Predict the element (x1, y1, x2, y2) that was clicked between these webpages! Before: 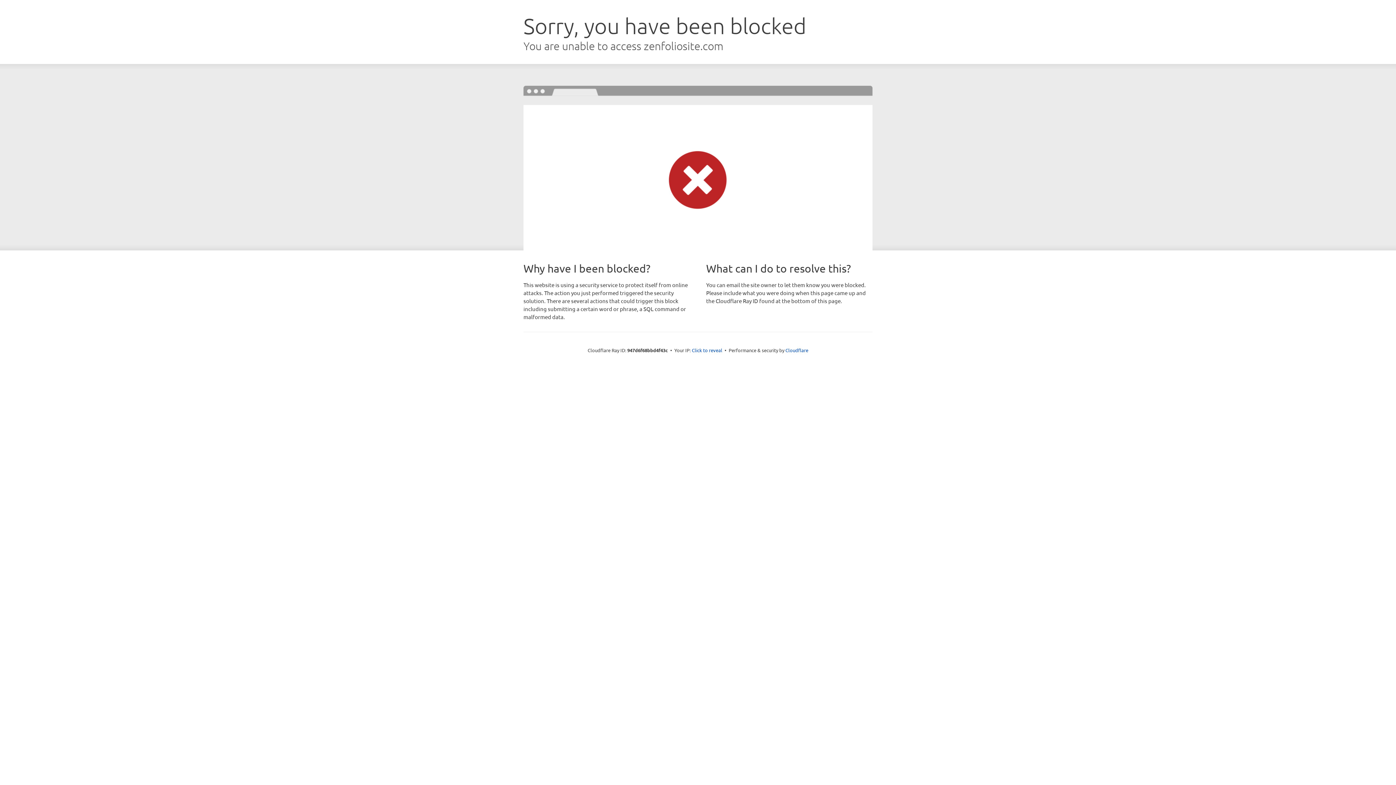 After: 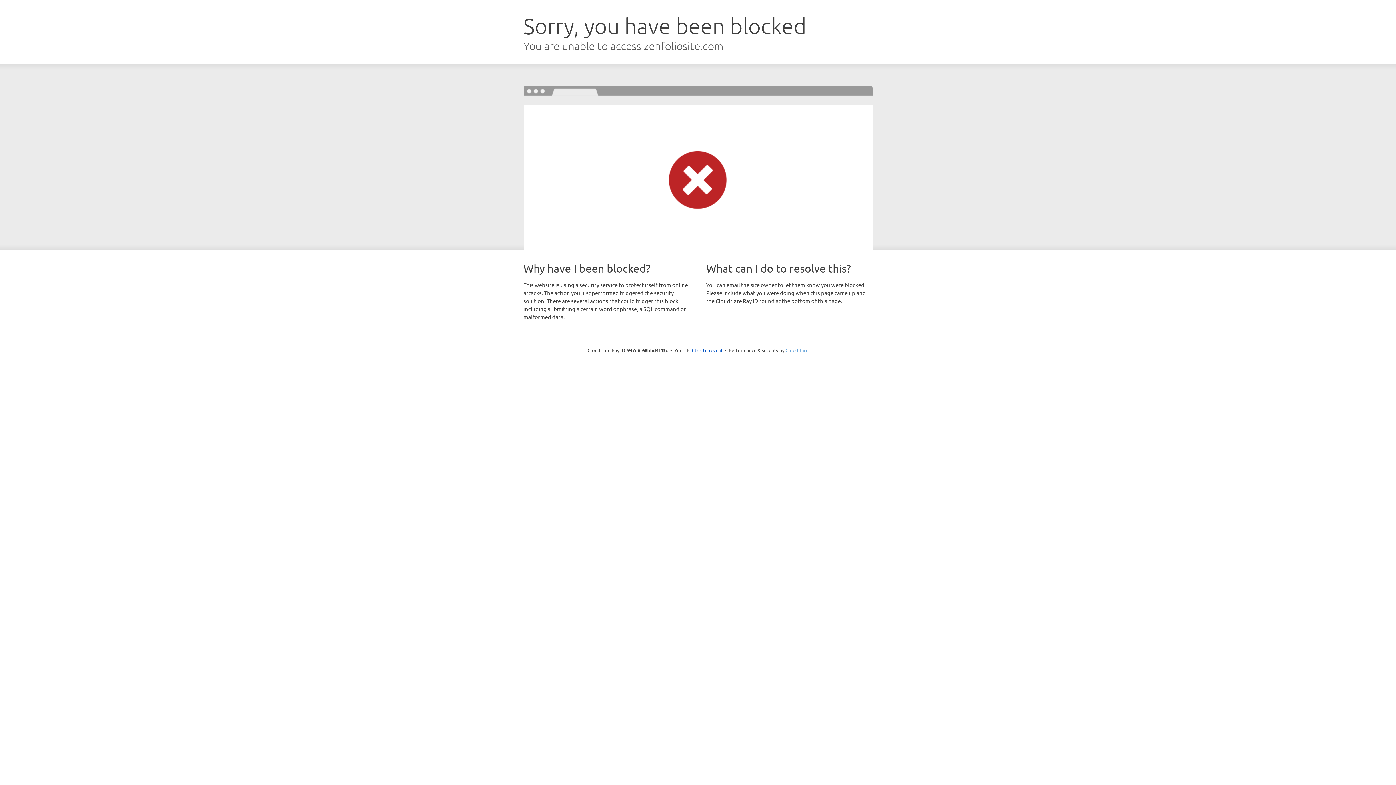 Action: label: Cloudflare bbox: (785, 347, 808, 353)